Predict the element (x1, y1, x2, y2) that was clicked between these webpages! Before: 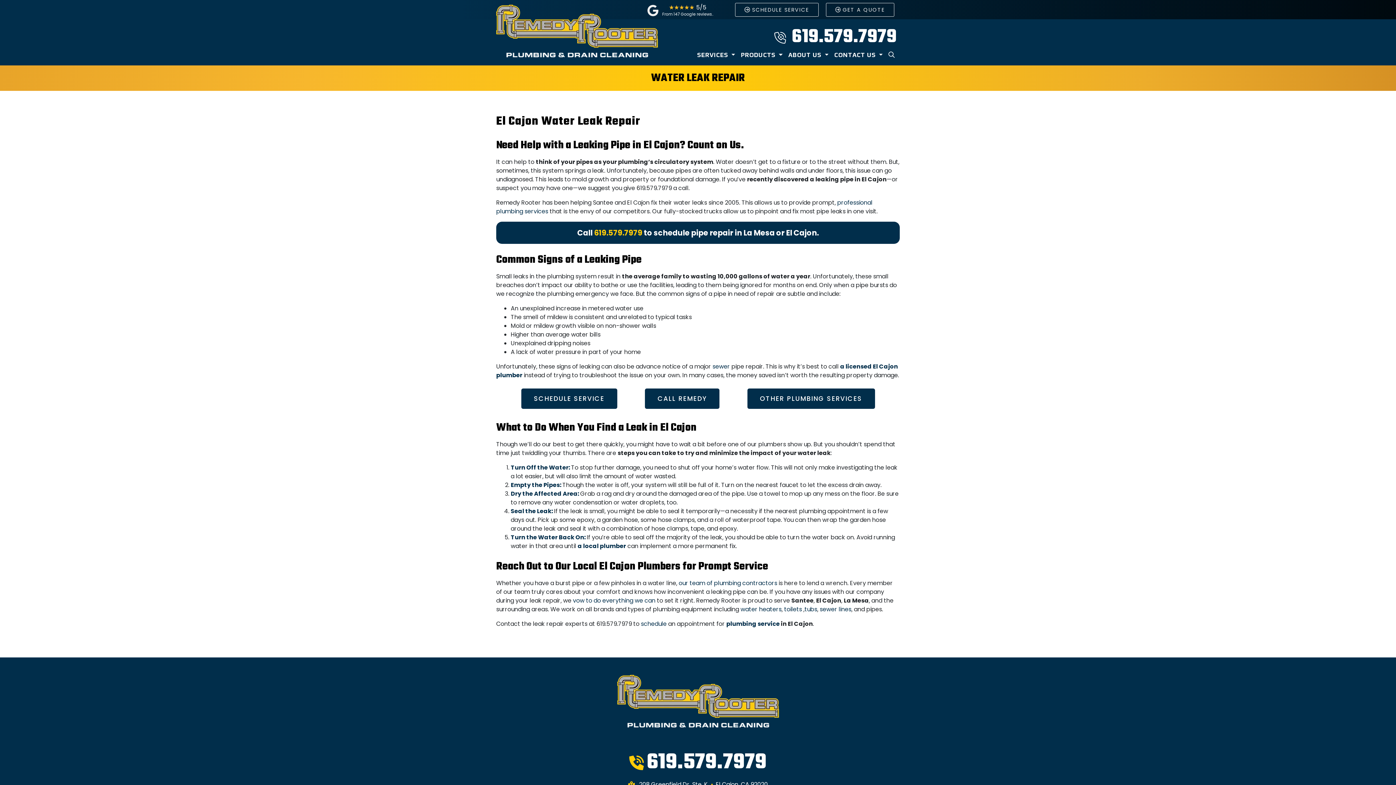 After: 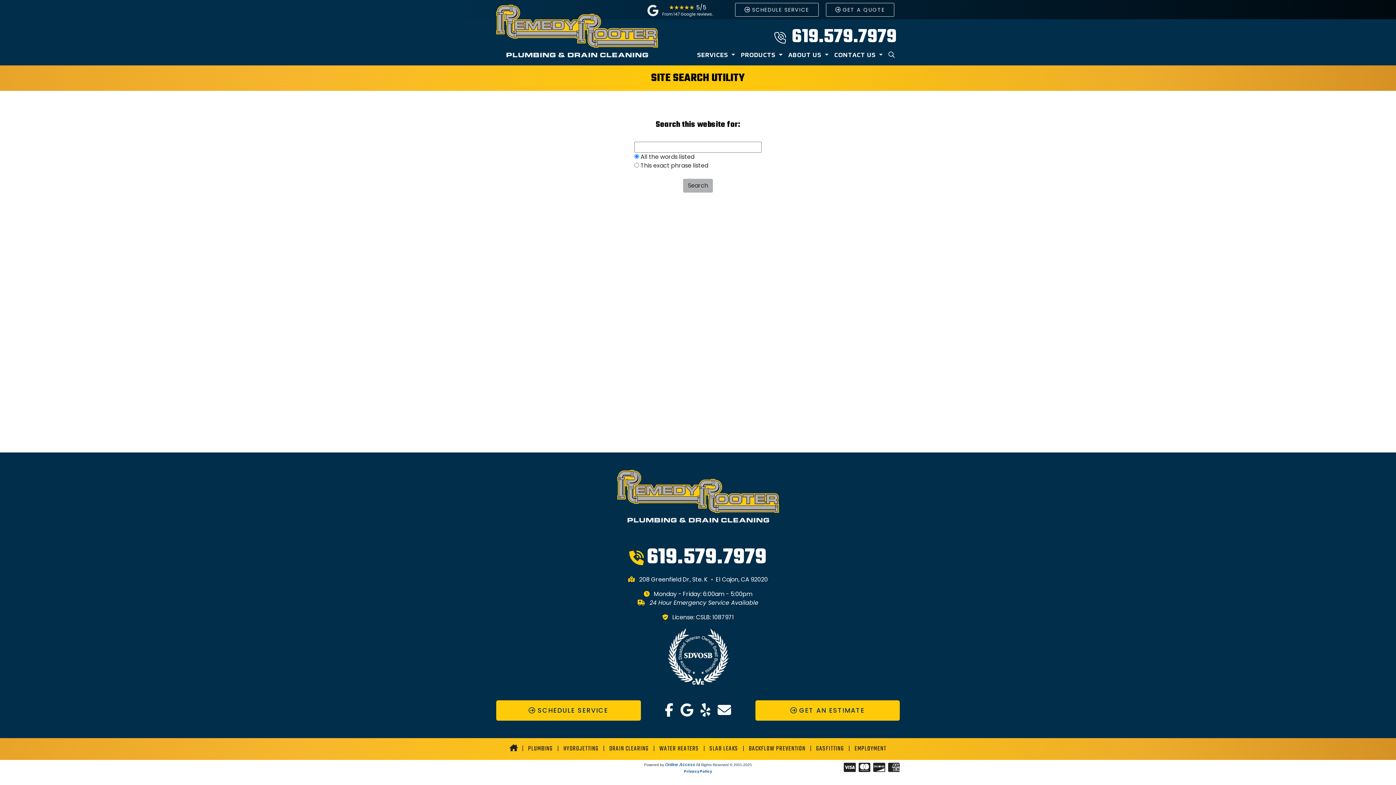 Action: bbox: (885, 47, 897, 62)